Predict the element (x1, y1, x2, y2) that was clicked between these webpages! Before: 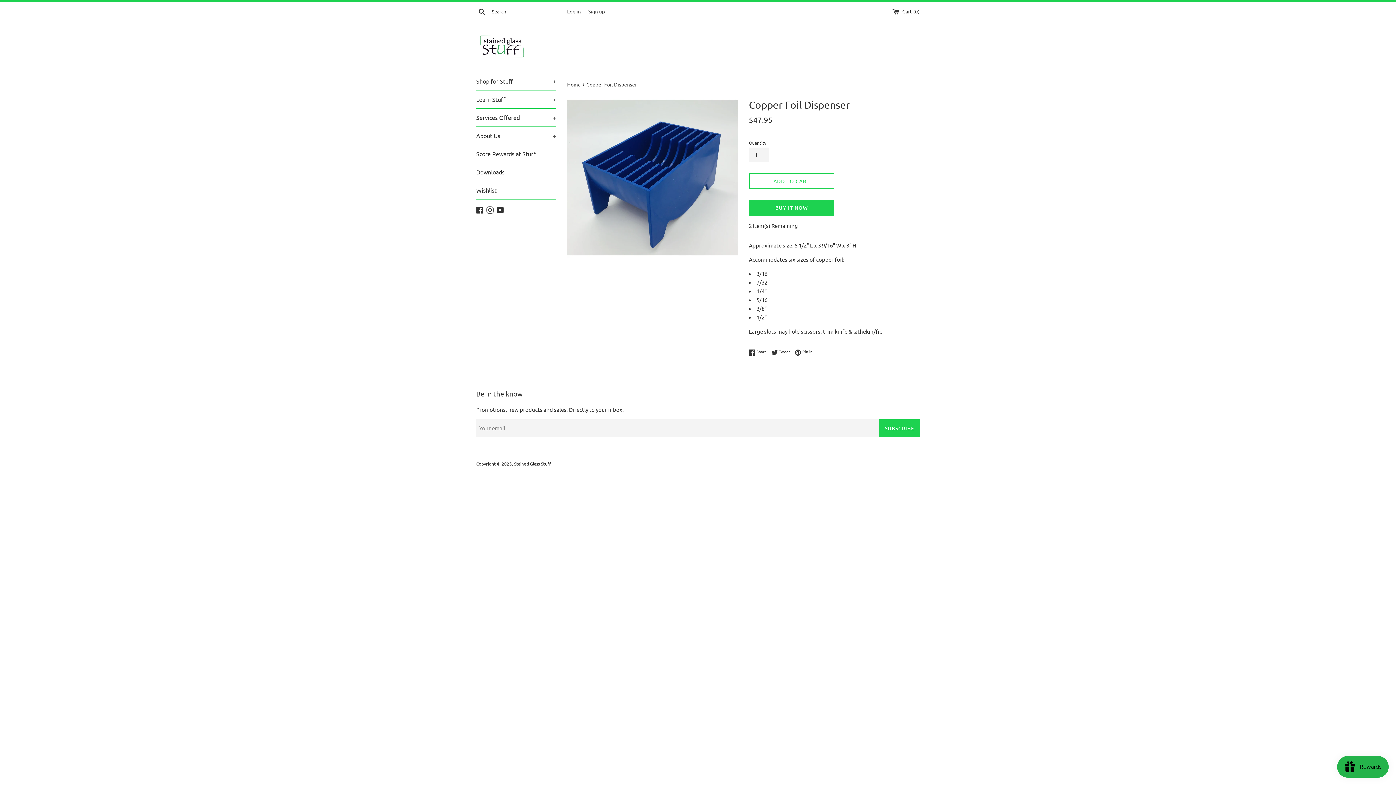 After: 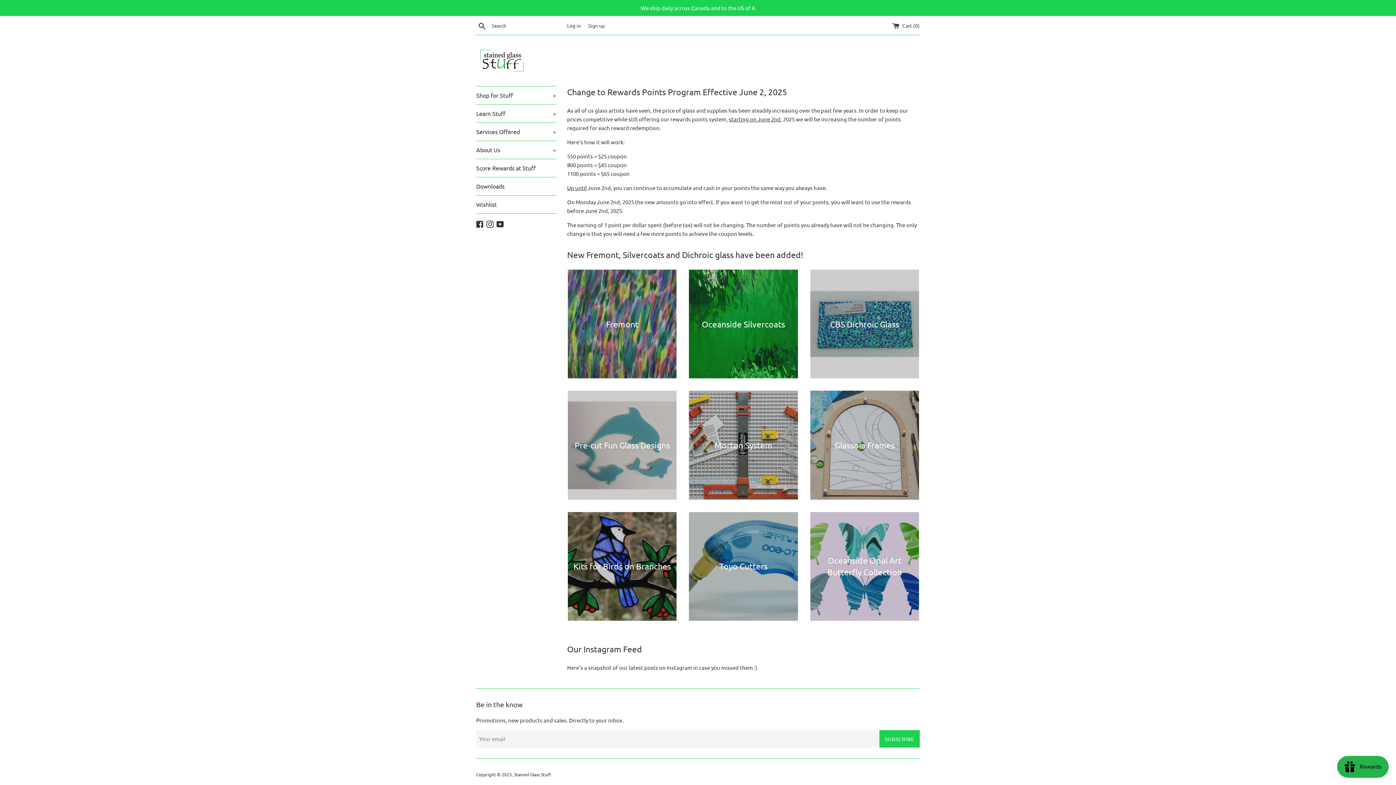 Action: bbox: (476, 32, 527, 61)